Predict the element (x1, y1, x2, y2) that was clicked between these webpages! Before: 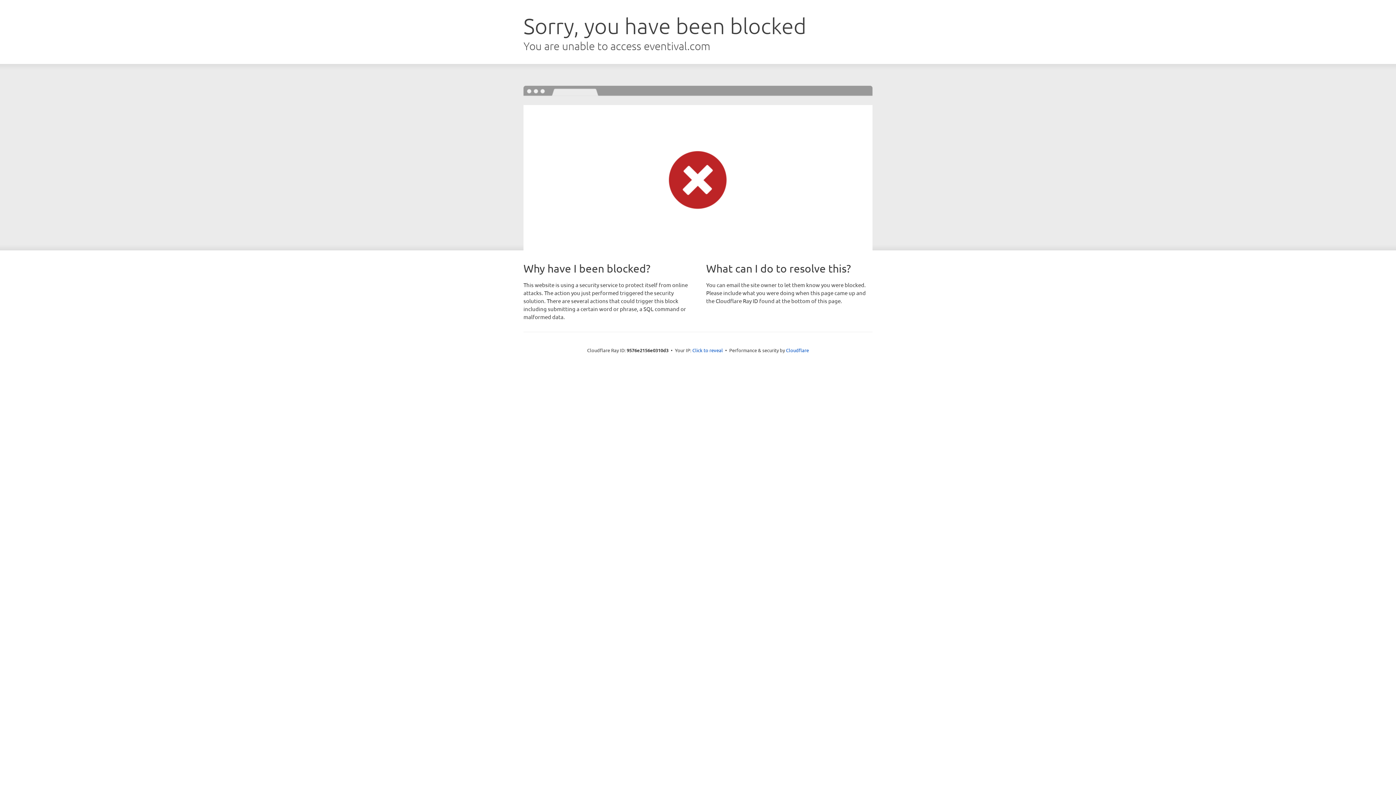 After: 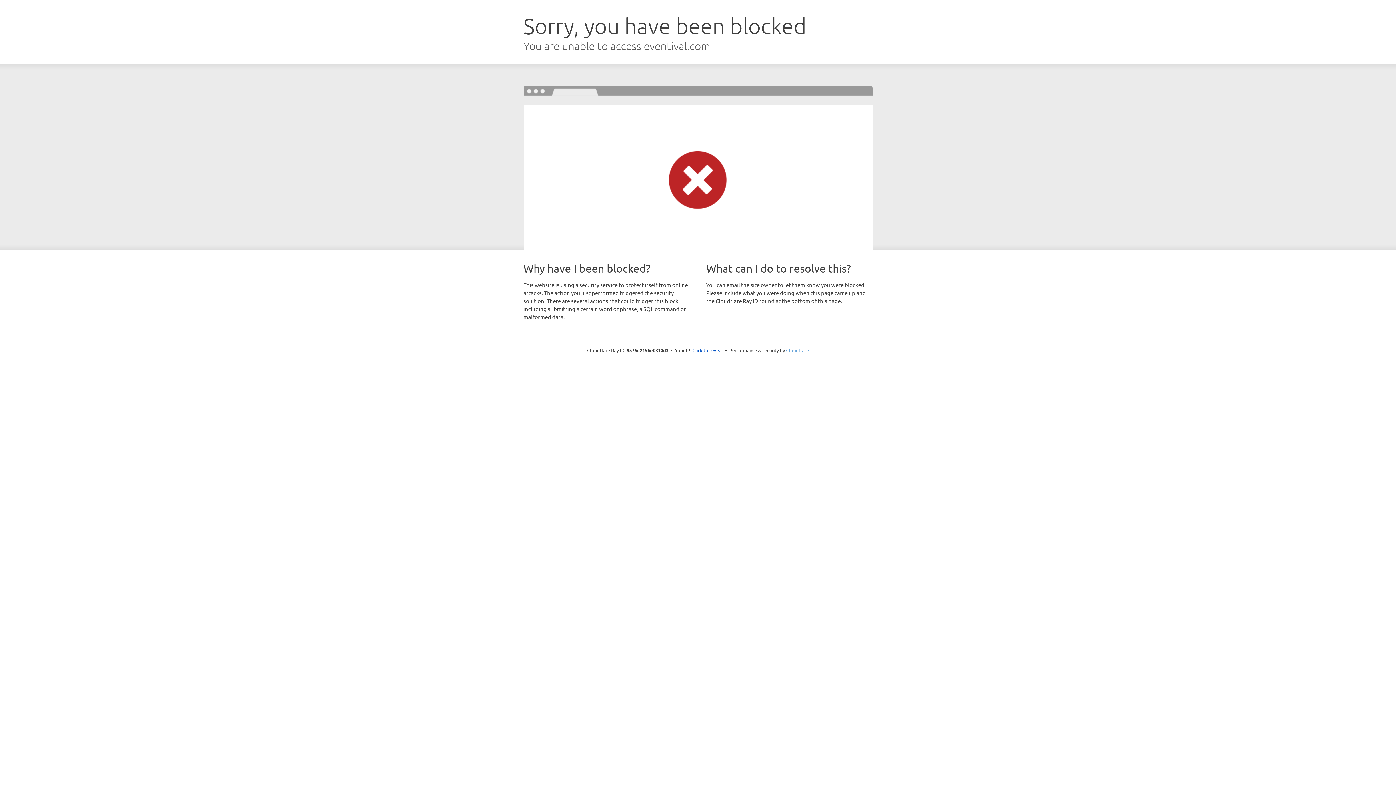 Action: bbox: (786, 347, 809, 353) label: Cloudflare